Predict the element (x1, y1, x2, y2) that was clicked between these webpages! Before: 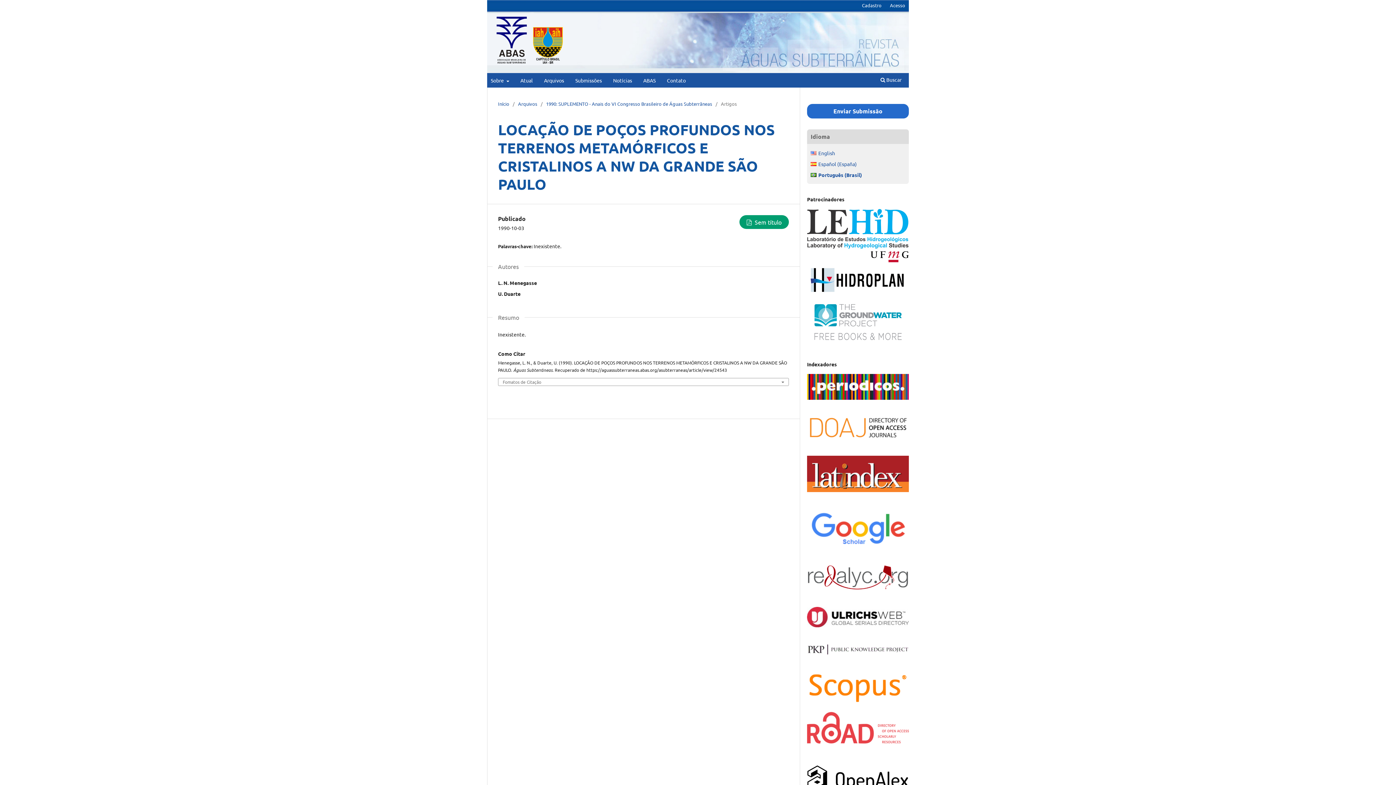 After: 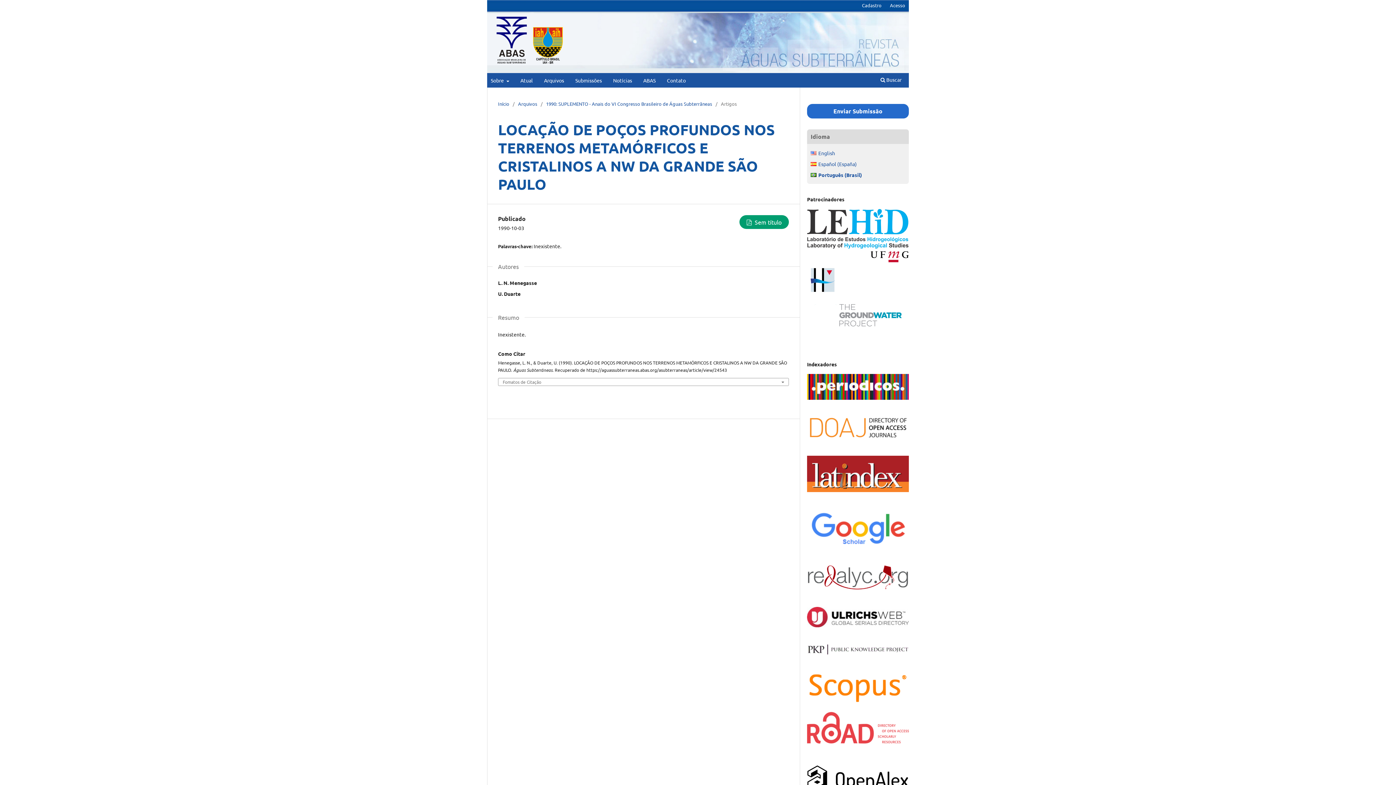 Action: bbox: (818, 171, 862, 178) label:  
Português (Brasil)